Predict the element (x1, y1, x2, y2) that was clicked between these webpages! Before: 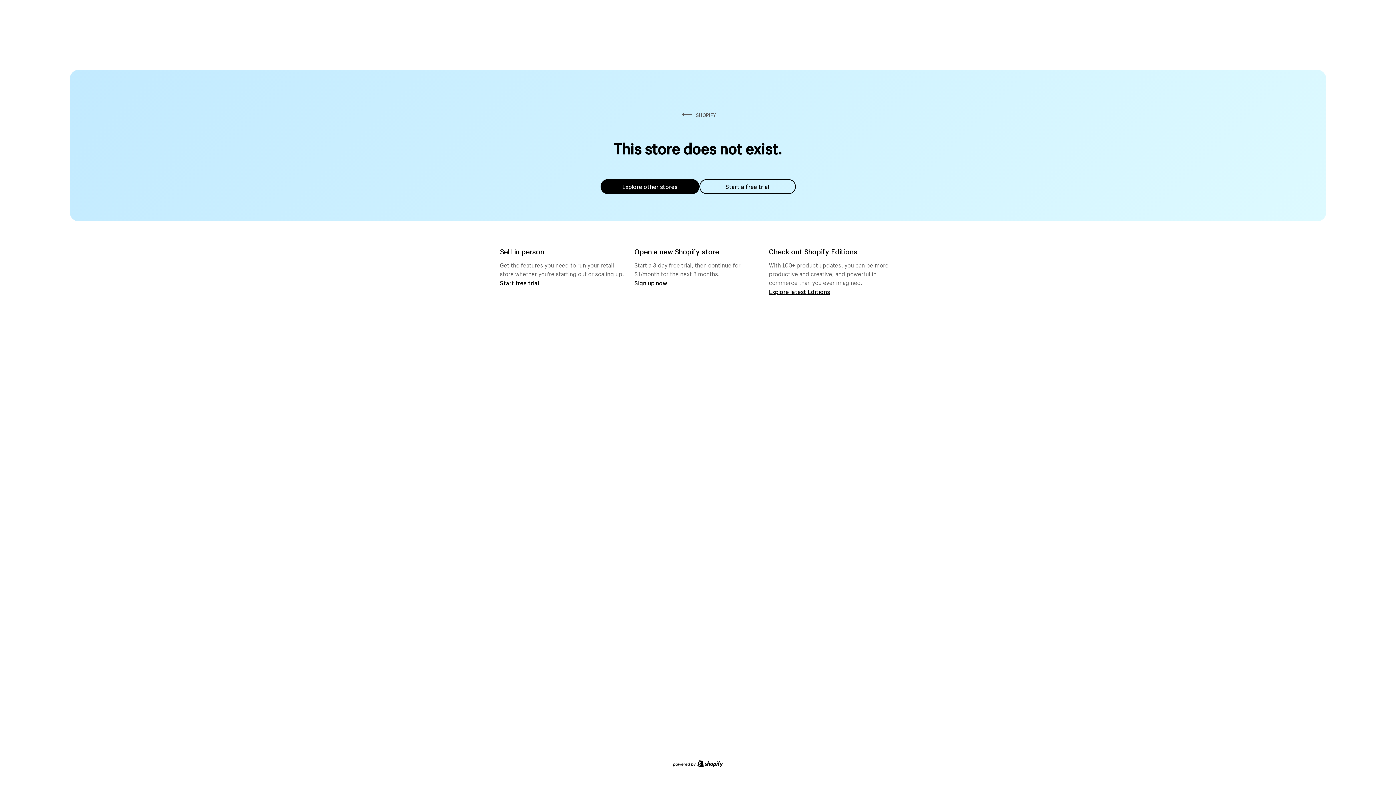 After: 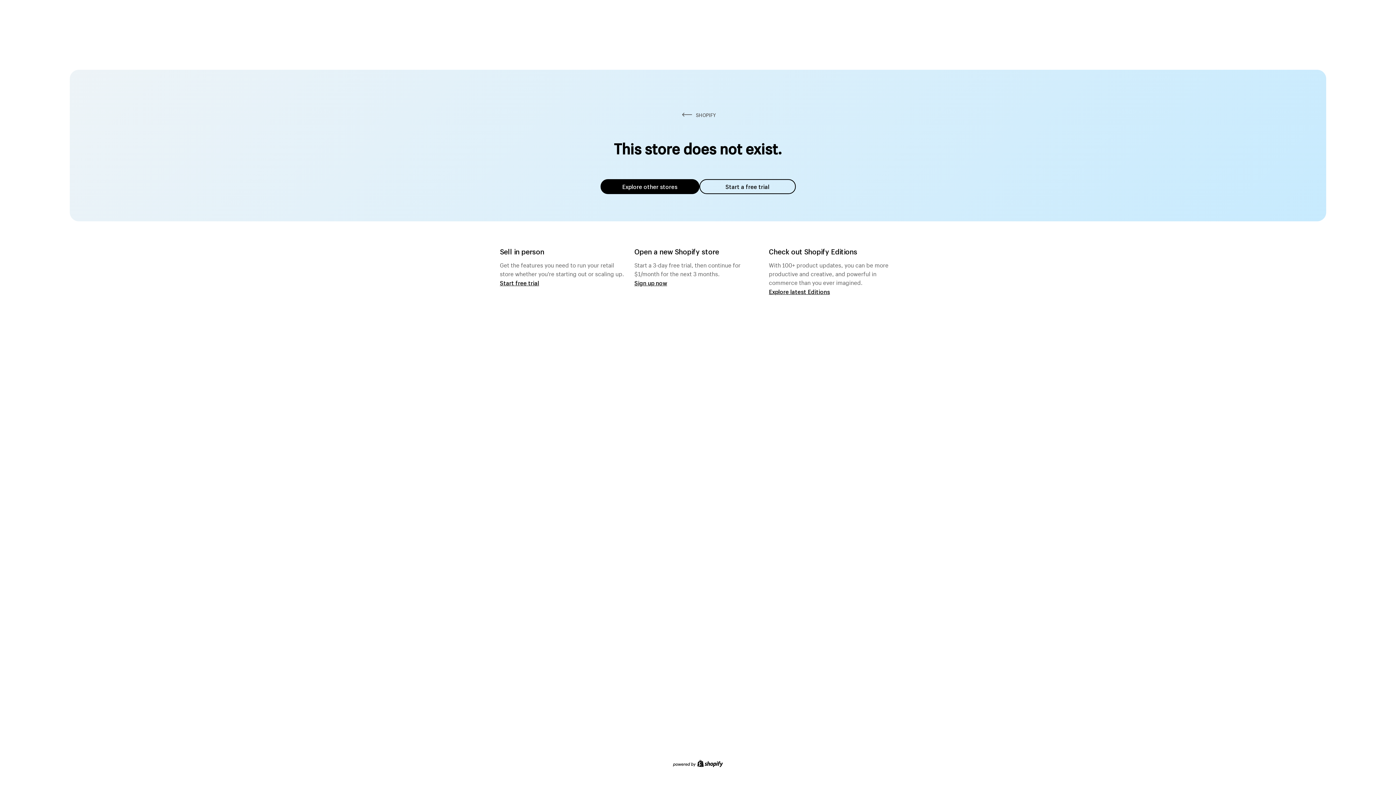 Action: bbox: (600, 179, 699, 194) label: Explore other stores